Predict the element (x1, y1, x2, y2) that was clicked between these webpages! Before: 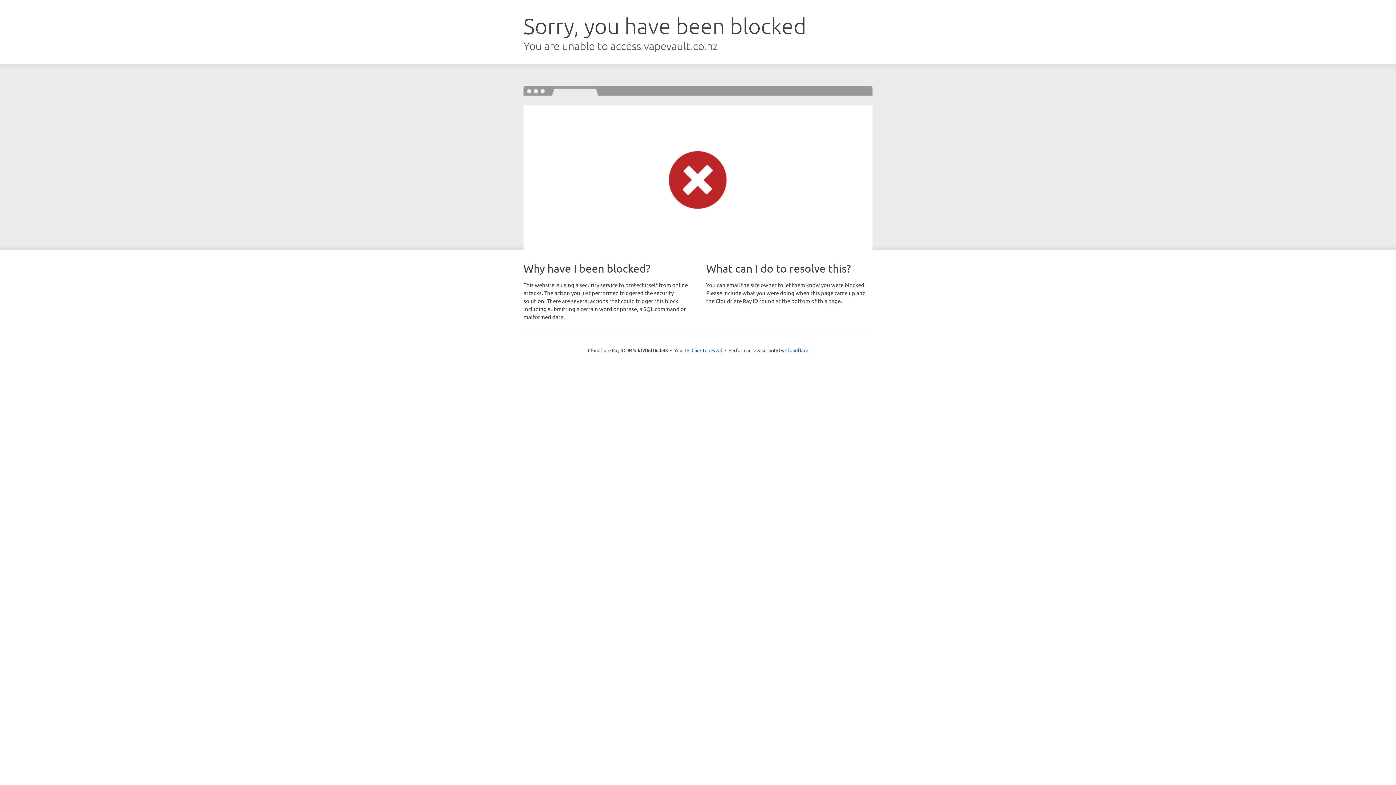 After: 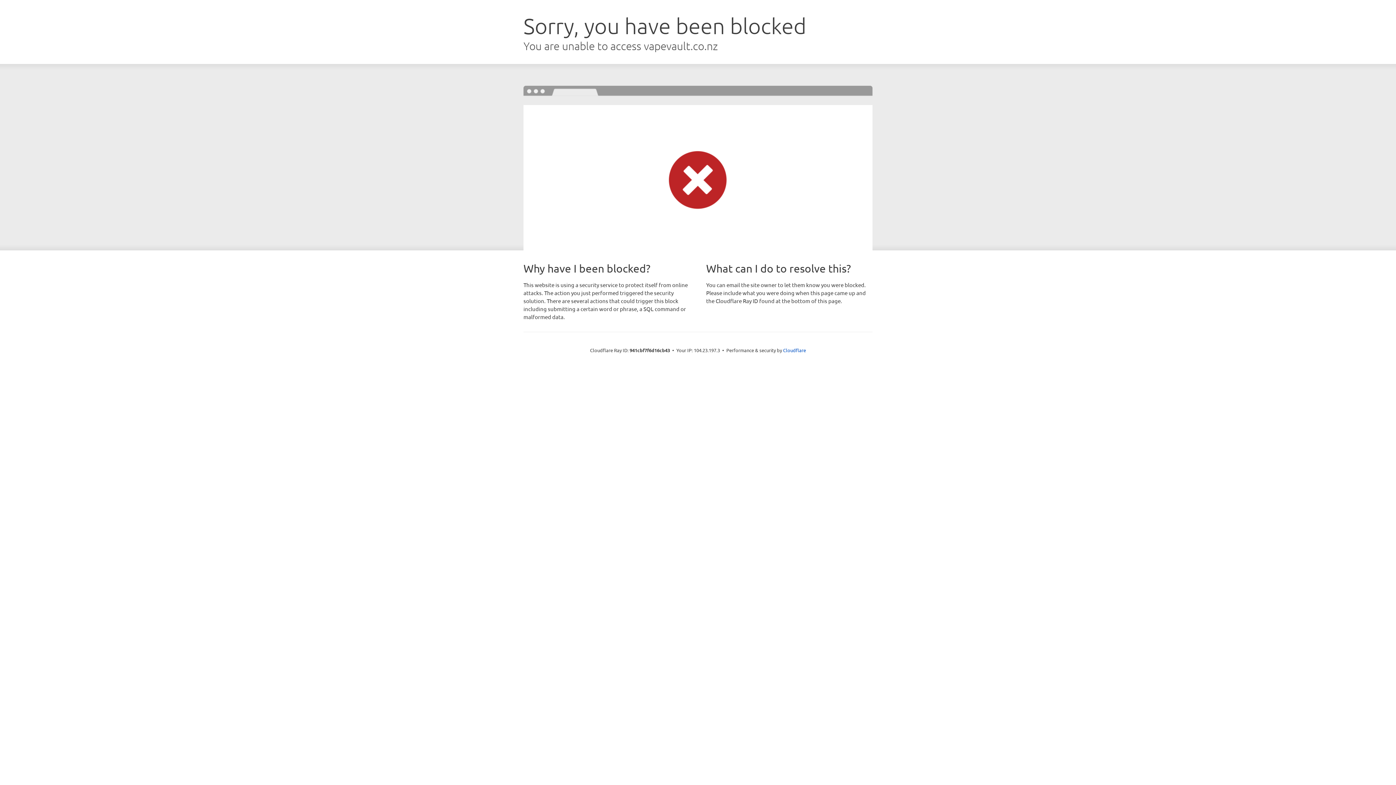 Action: label: Click to reveal bbox: (691, 346, 722, 353)